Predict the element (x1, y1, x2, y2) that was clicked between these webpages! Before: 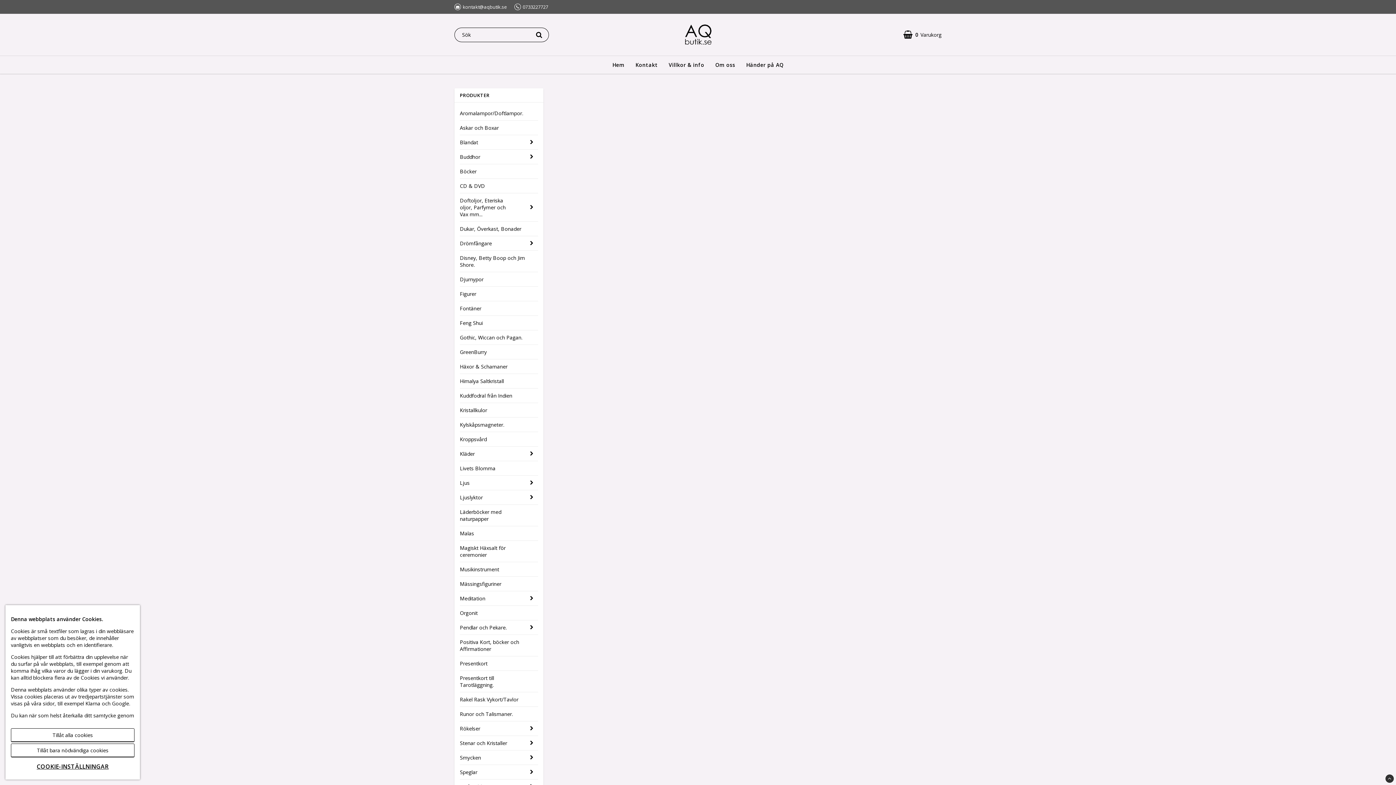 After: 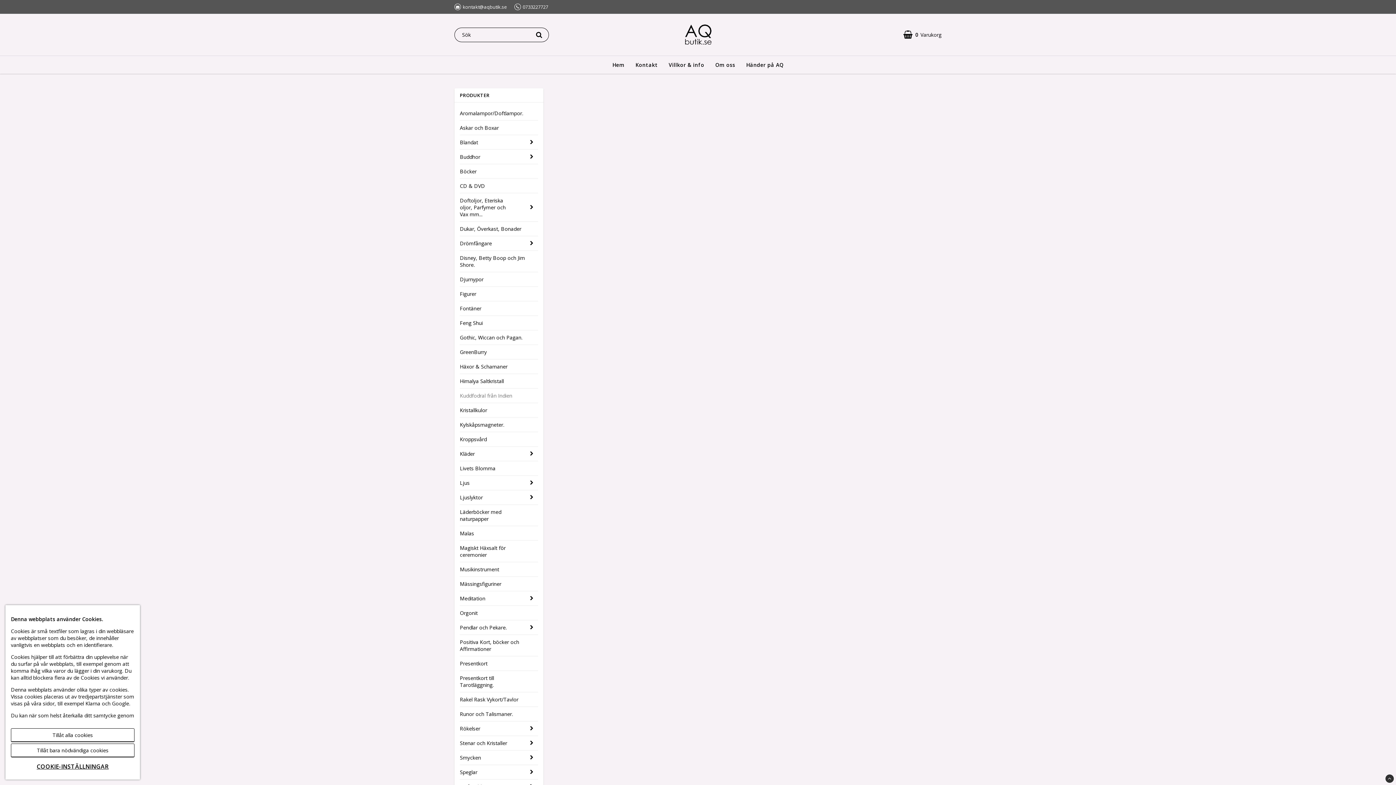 Action: label: Kuddfodral från Indien bbox: (460, 388, 538, 402)